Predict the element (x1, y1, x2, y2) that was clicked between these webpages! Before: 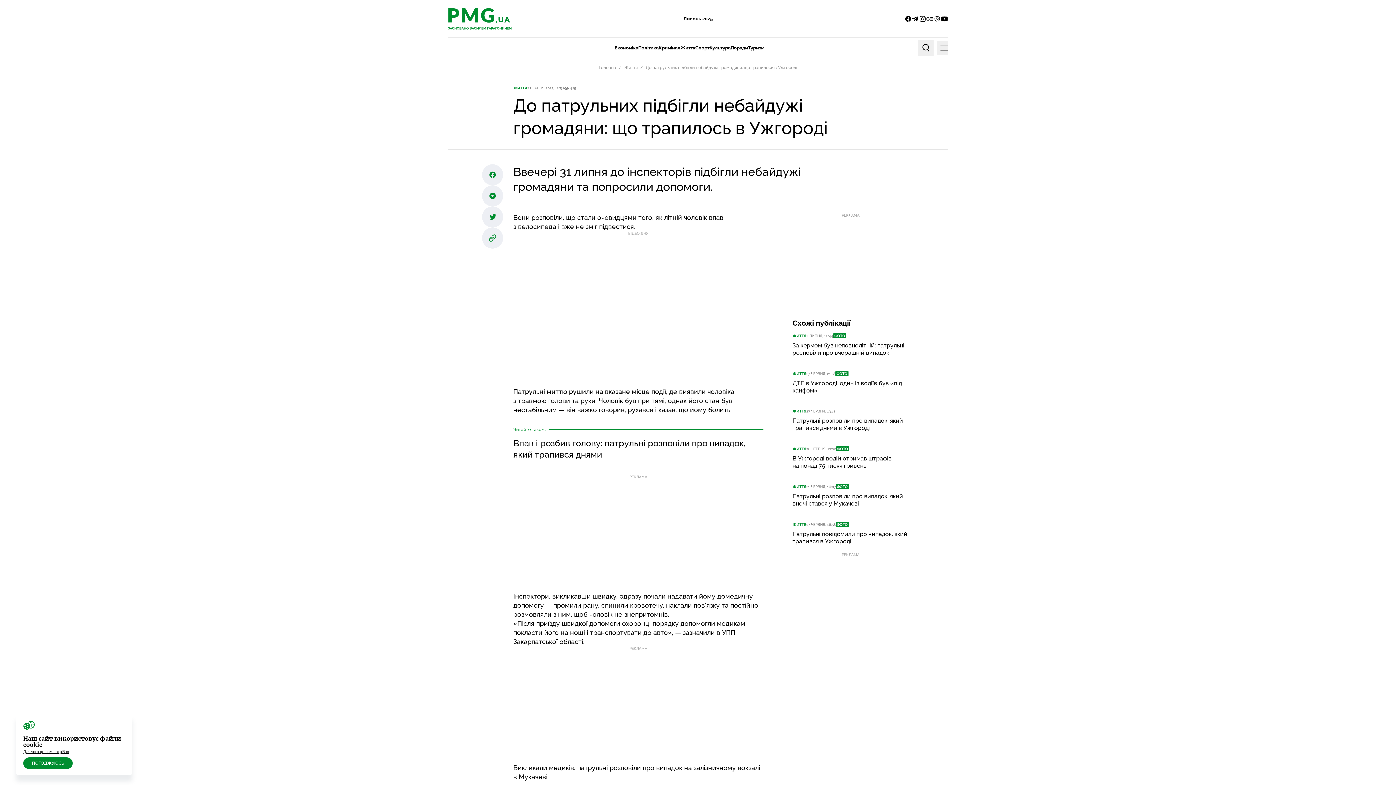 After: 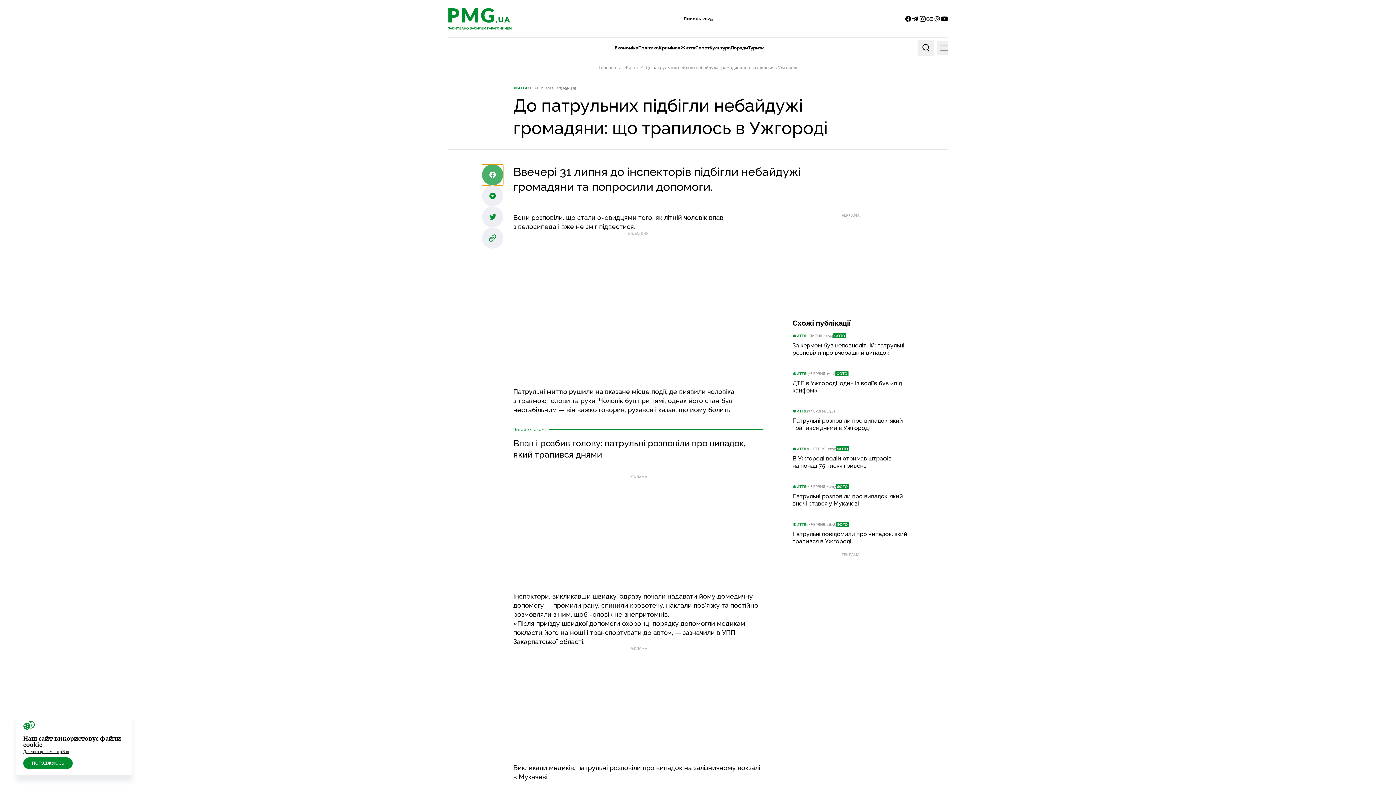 Action: label: Поділитись у Facebook bbox: (482, 164, 503, 185)